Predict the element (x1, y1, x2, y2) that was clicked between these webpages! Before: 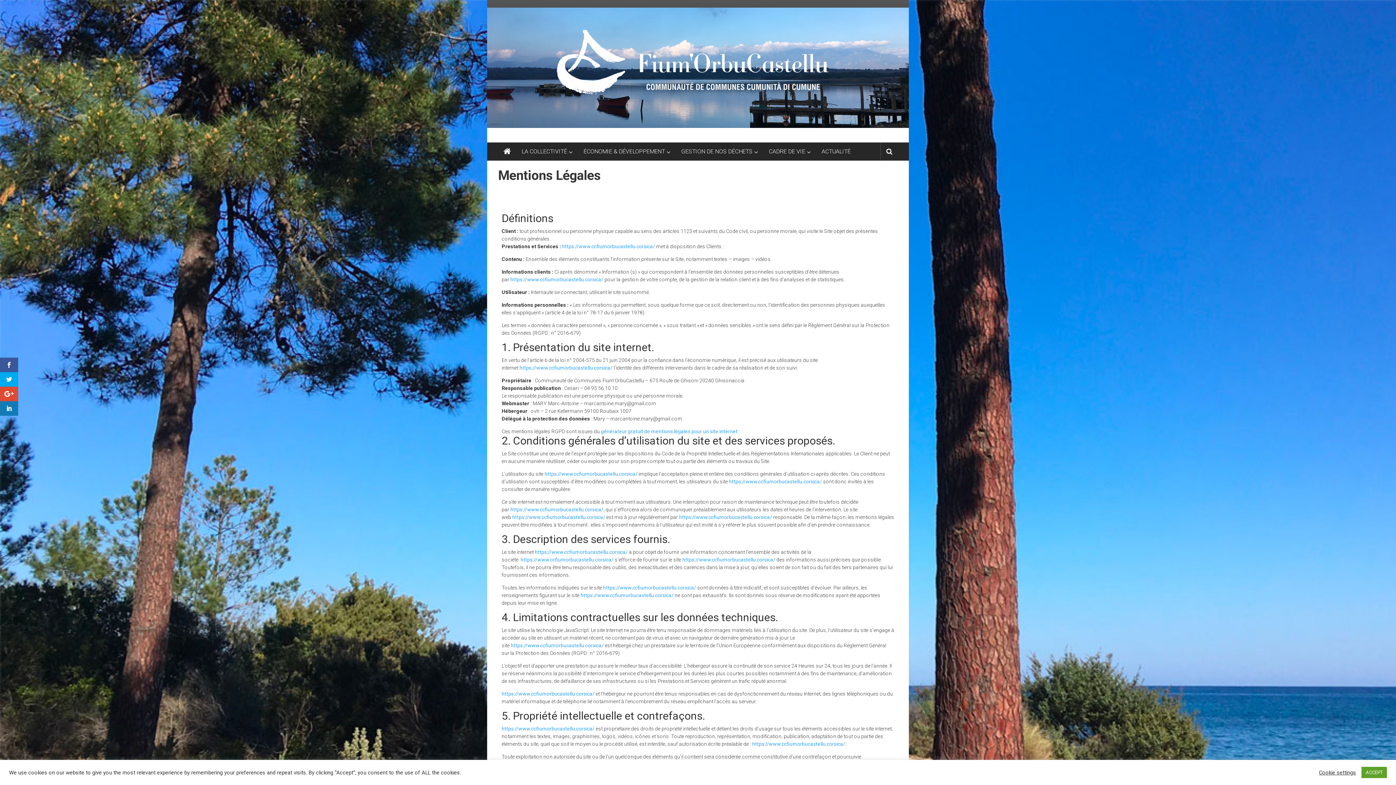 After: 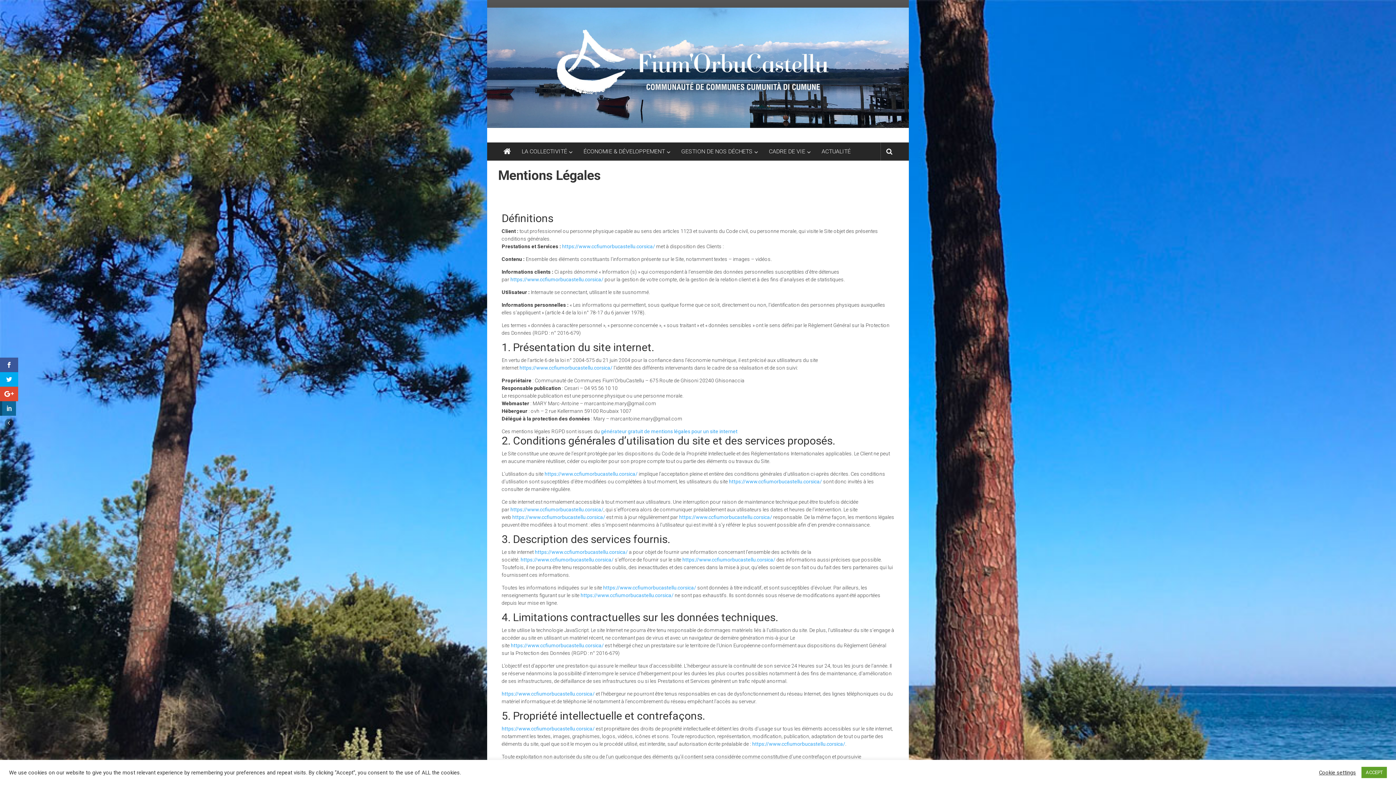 Action: bbox: (0, 401, 18, 416)